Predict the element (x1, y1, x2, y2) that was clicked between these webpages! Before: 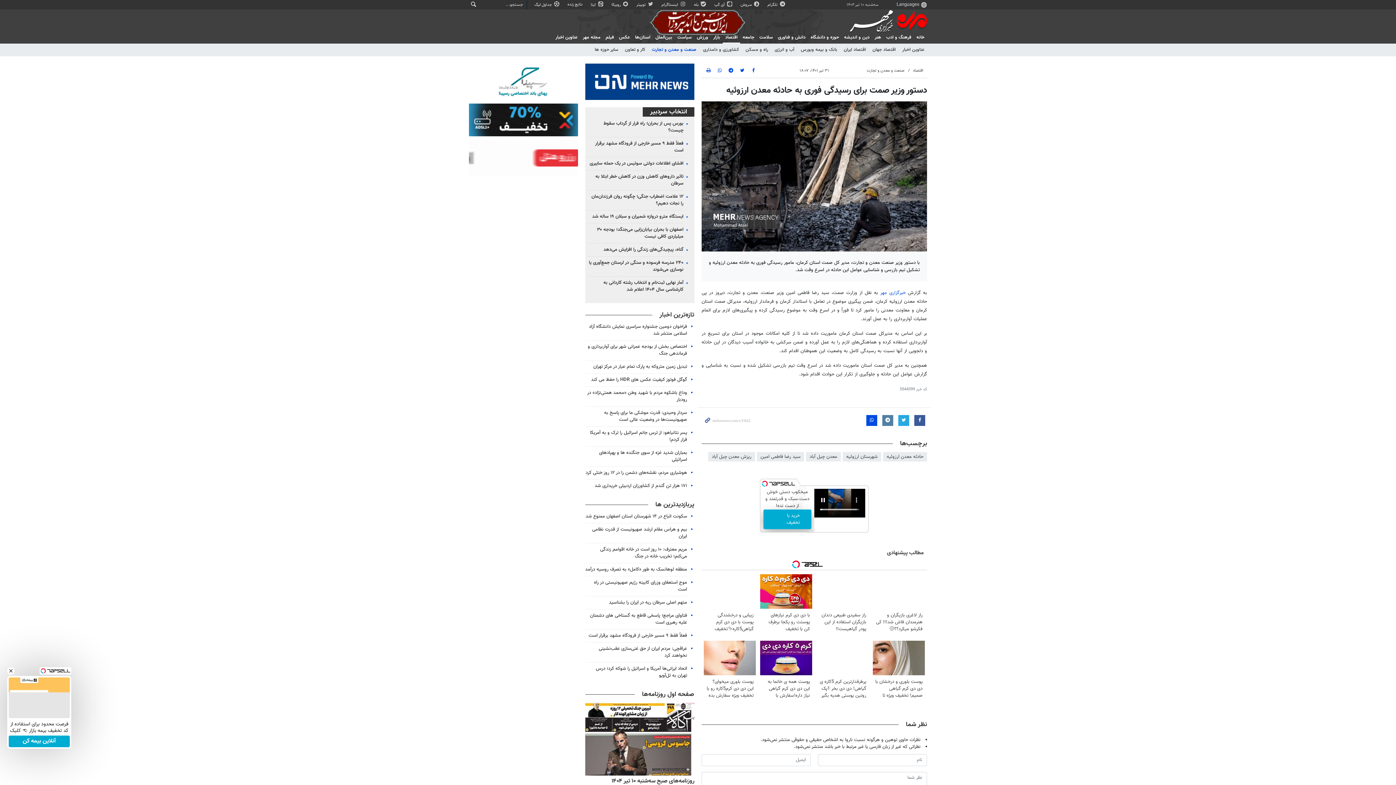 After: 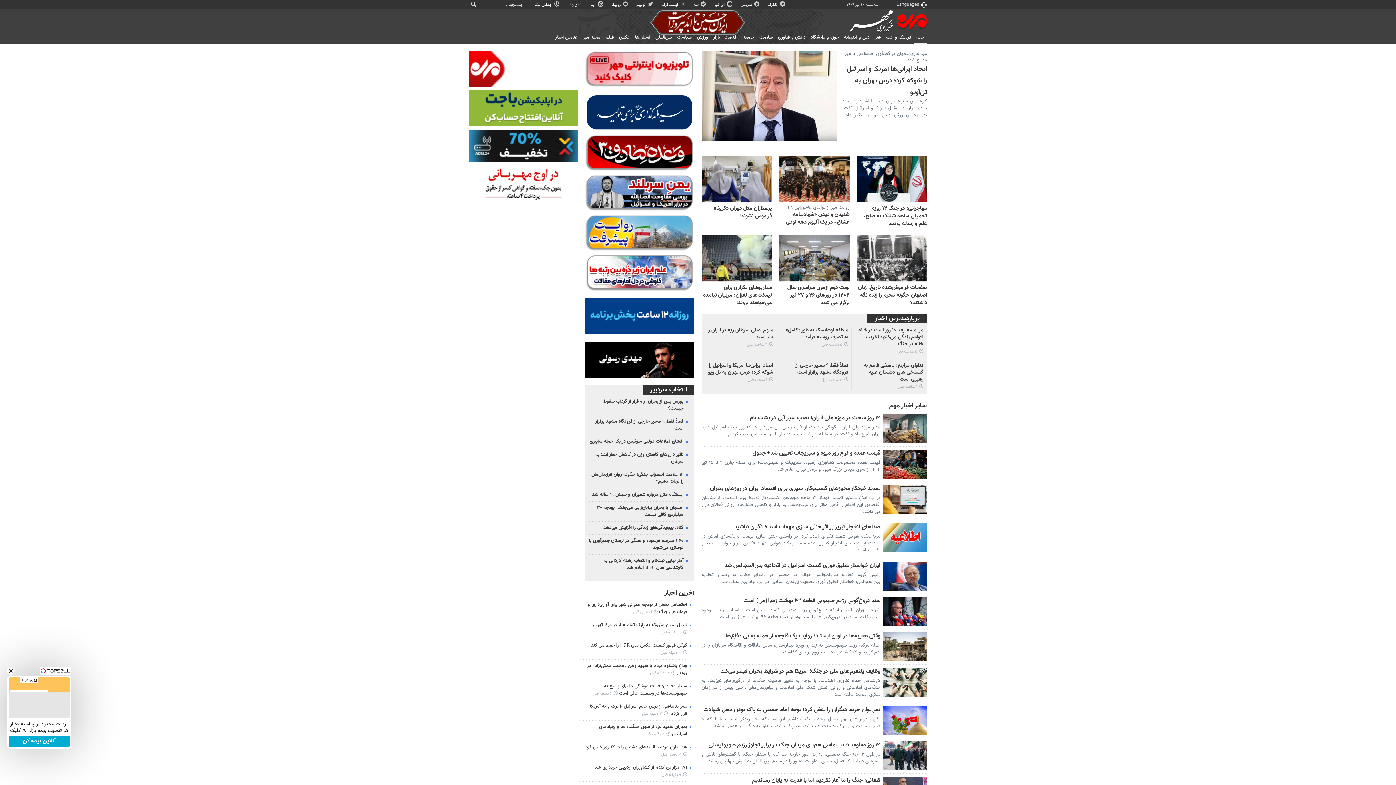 Action: bbox: (914, 32, 927, 42) label: خانه